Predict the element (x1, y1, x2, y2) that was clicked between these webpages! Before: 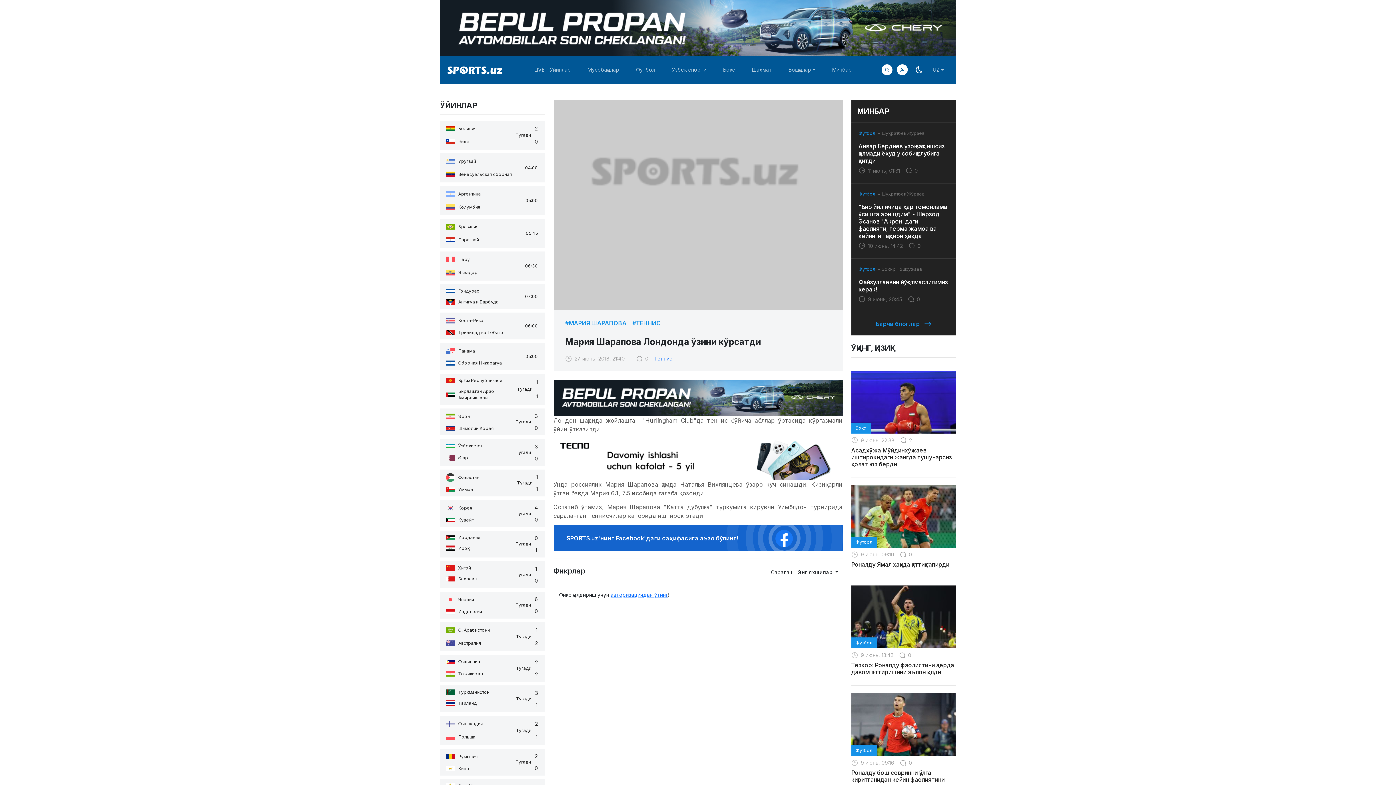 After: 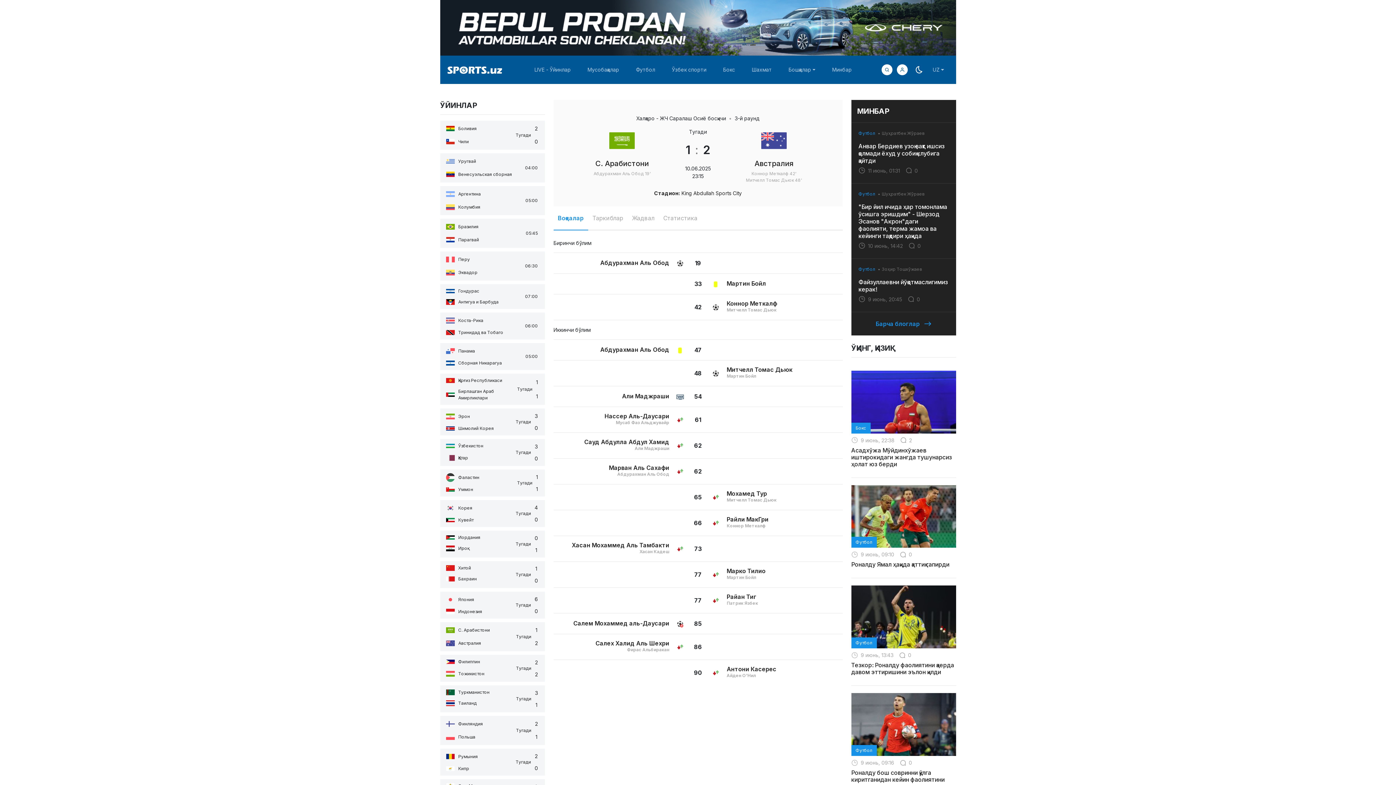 Action: label: С. Арабистони
Австралия
Тугади
1
2 bbox: (440, 622, 544, 651)